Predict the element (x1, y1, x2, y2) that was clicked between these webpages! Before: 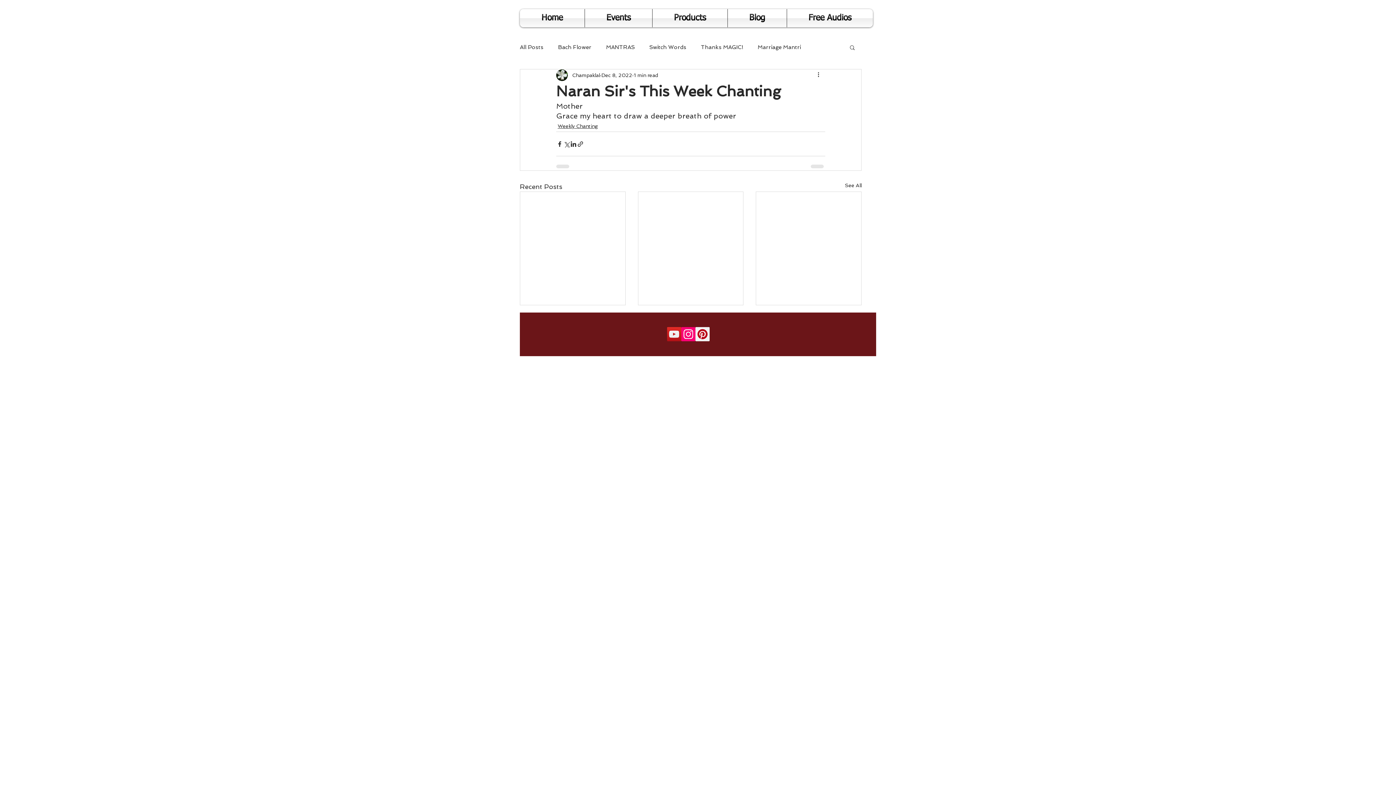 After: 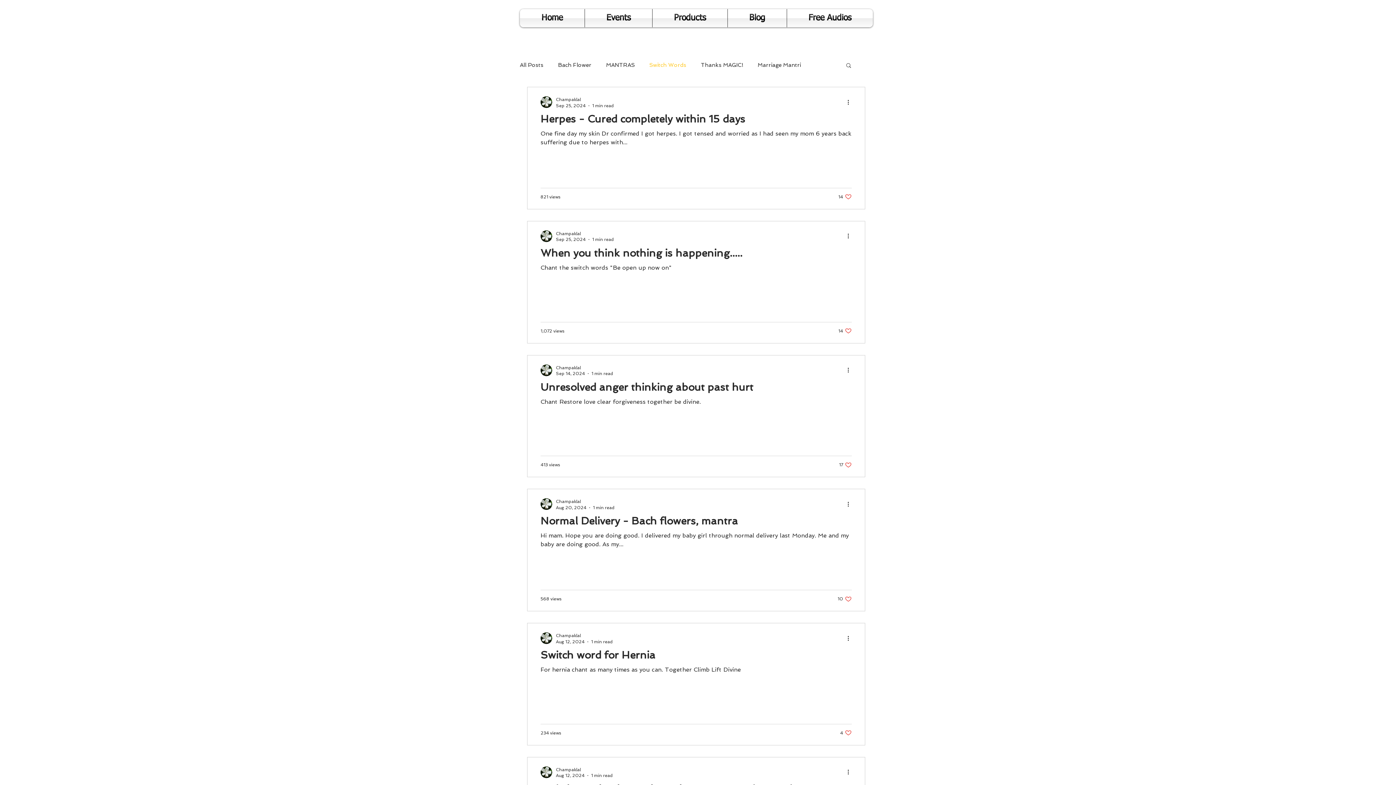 Action: label: Switch Words bbox: (649, 43, 686, 51)